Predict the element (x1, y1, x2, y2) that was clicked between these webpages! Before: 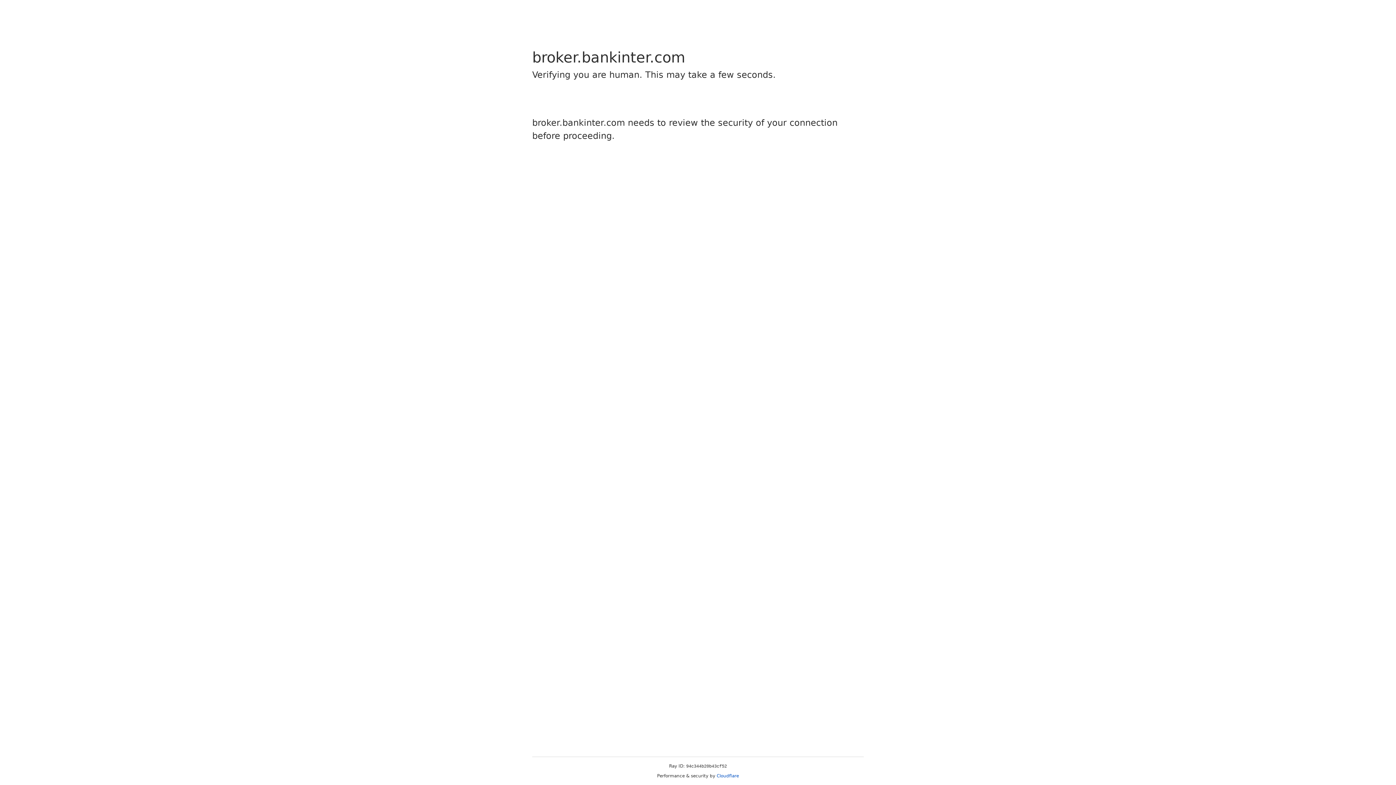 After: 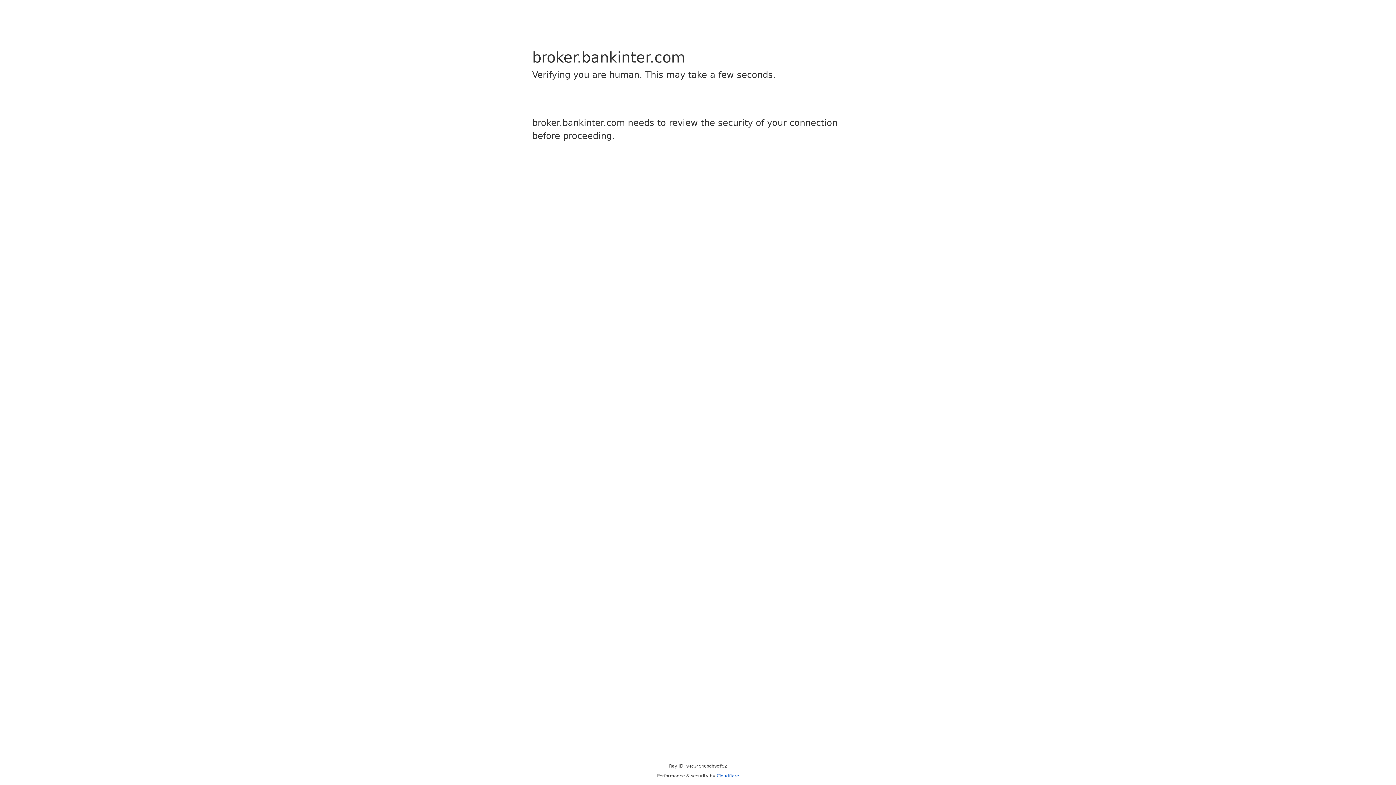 Action: label: Cloudflare bbox: (716, 773, 739, 778)